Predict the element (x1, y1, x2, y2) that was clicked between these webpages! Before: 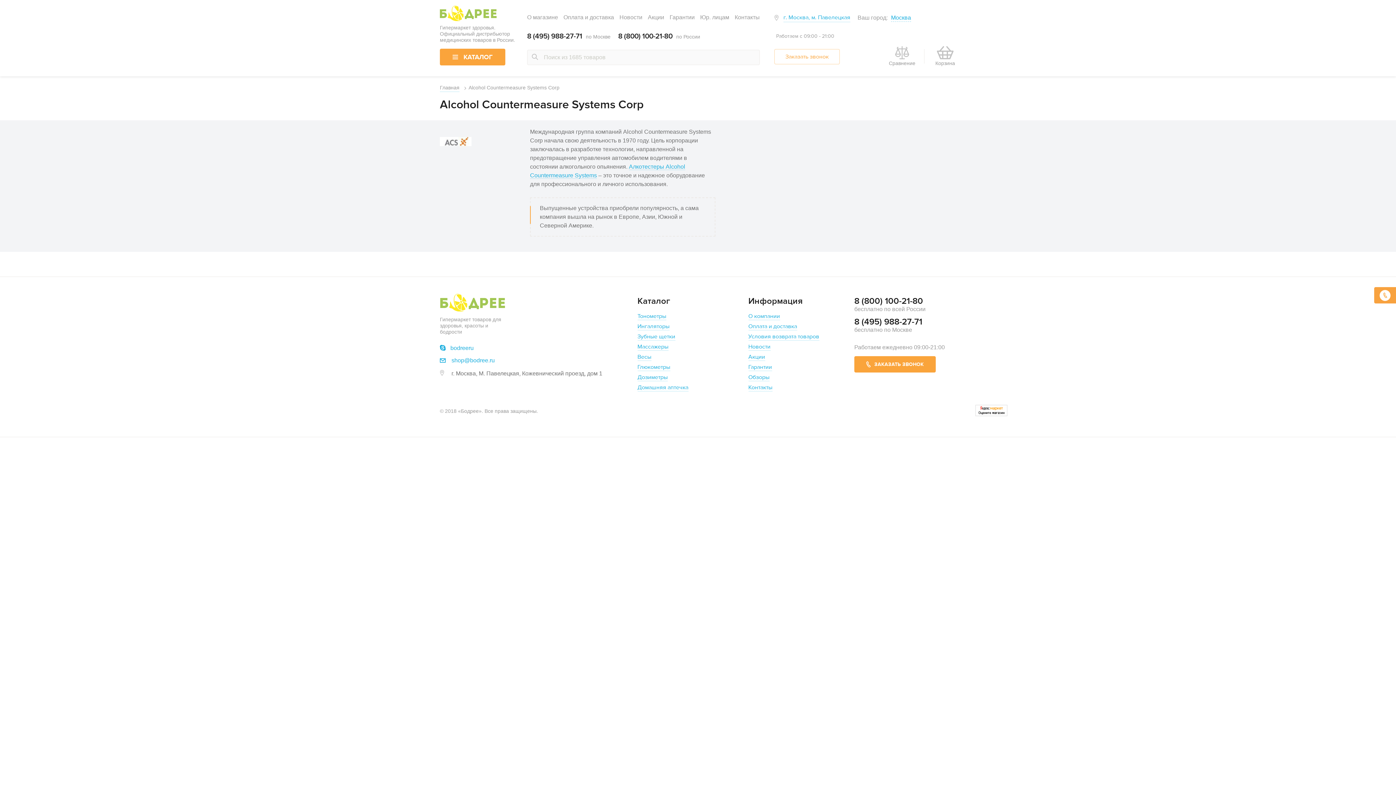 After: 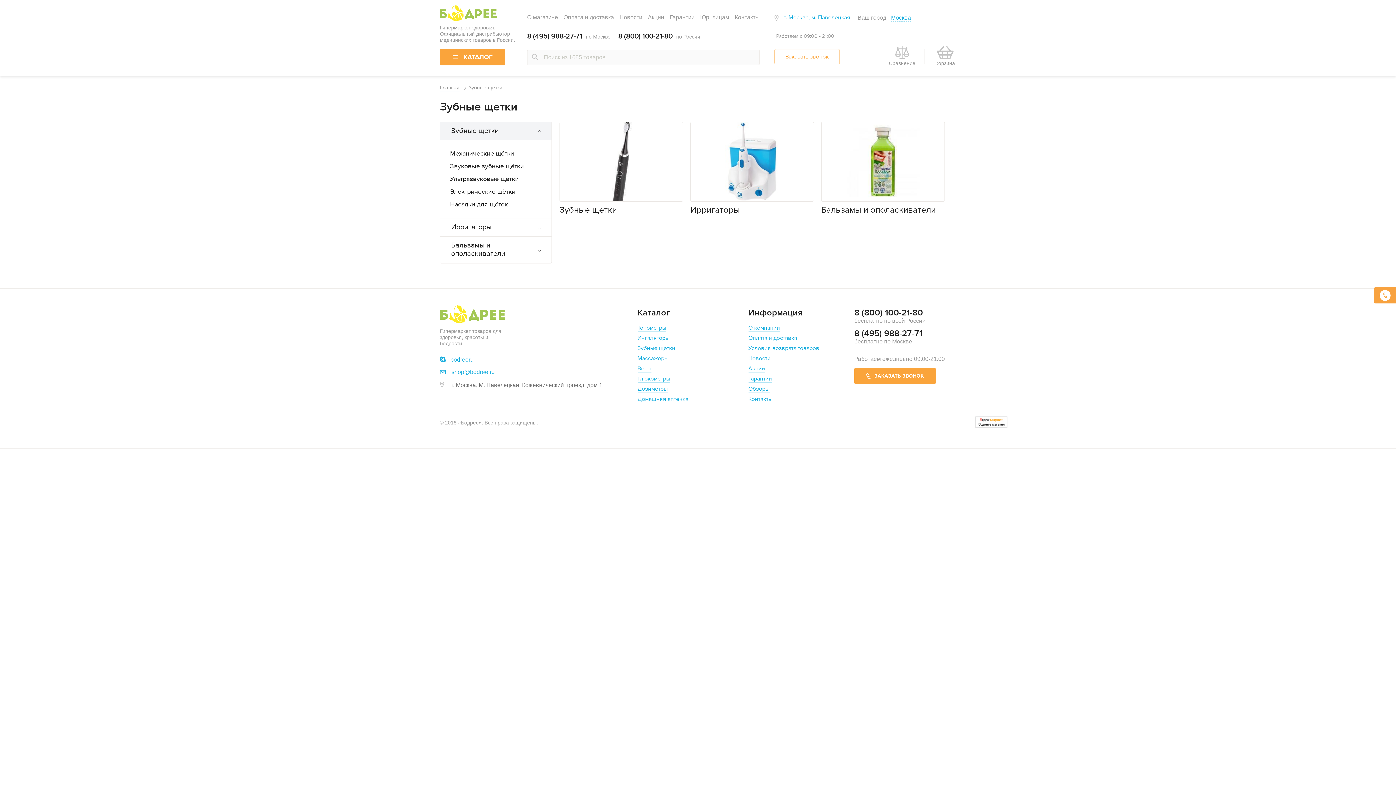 Action: label: Зубные щетки bbox: (637, 333, 675, 340)